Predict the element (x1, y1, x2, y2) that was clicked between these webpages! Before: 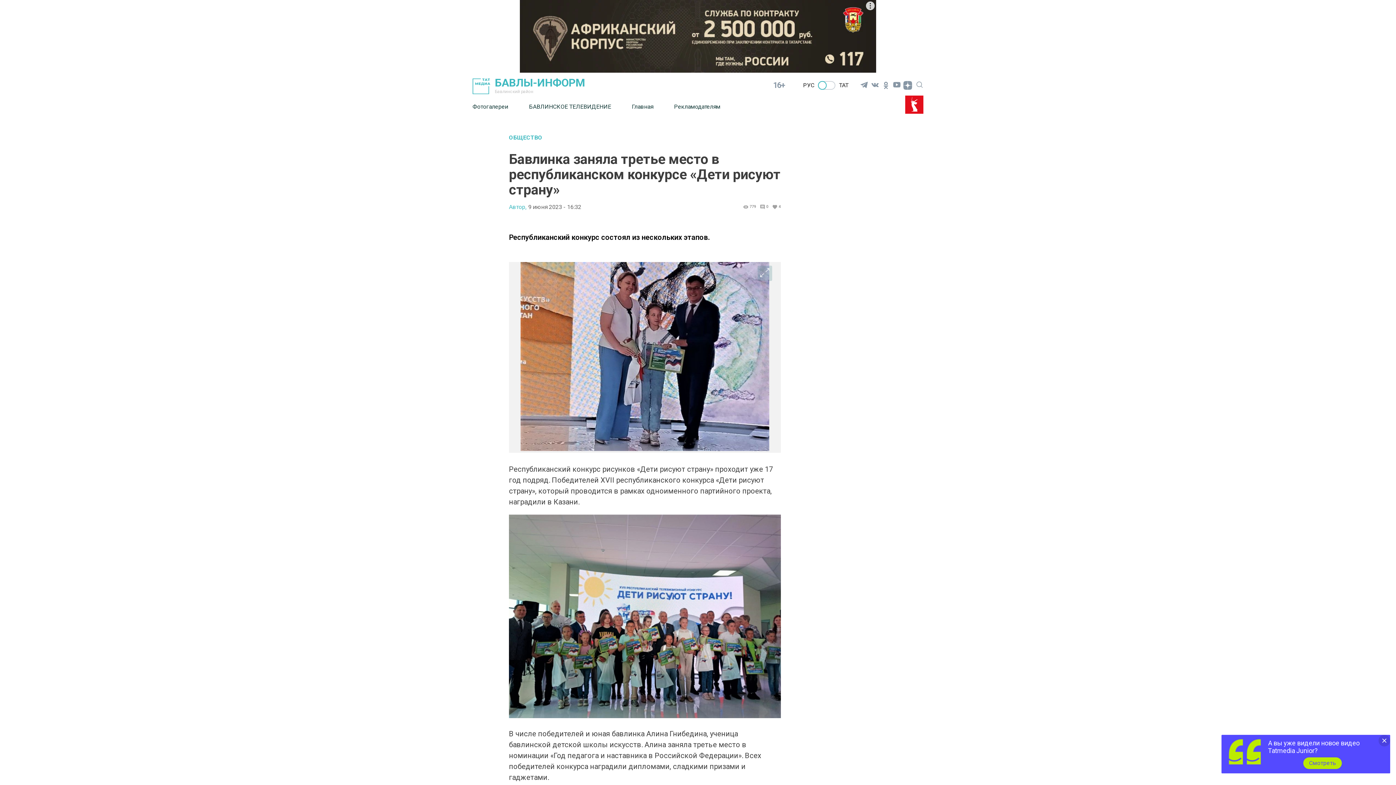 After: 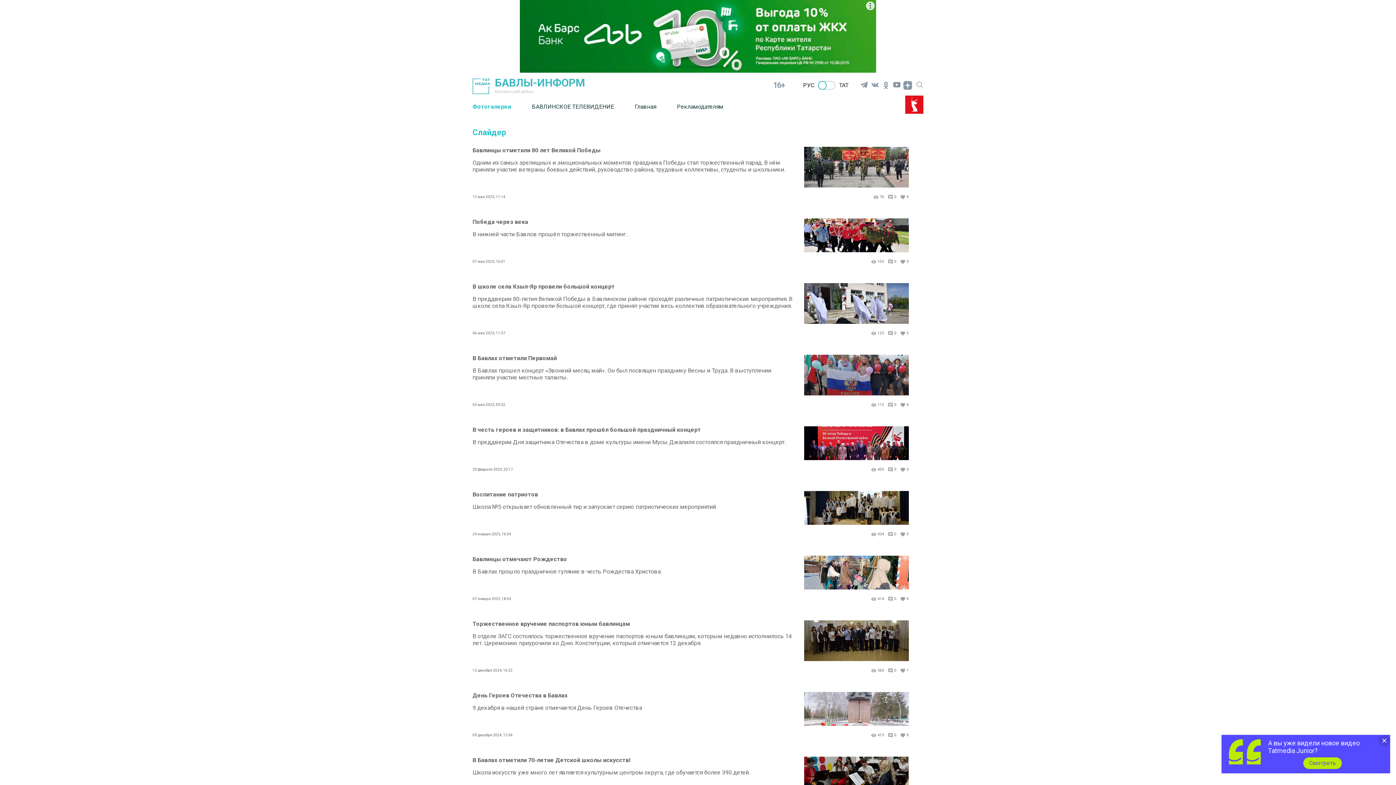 Action: label: Фотогалереи bbox: (472, 97, 529, 115)